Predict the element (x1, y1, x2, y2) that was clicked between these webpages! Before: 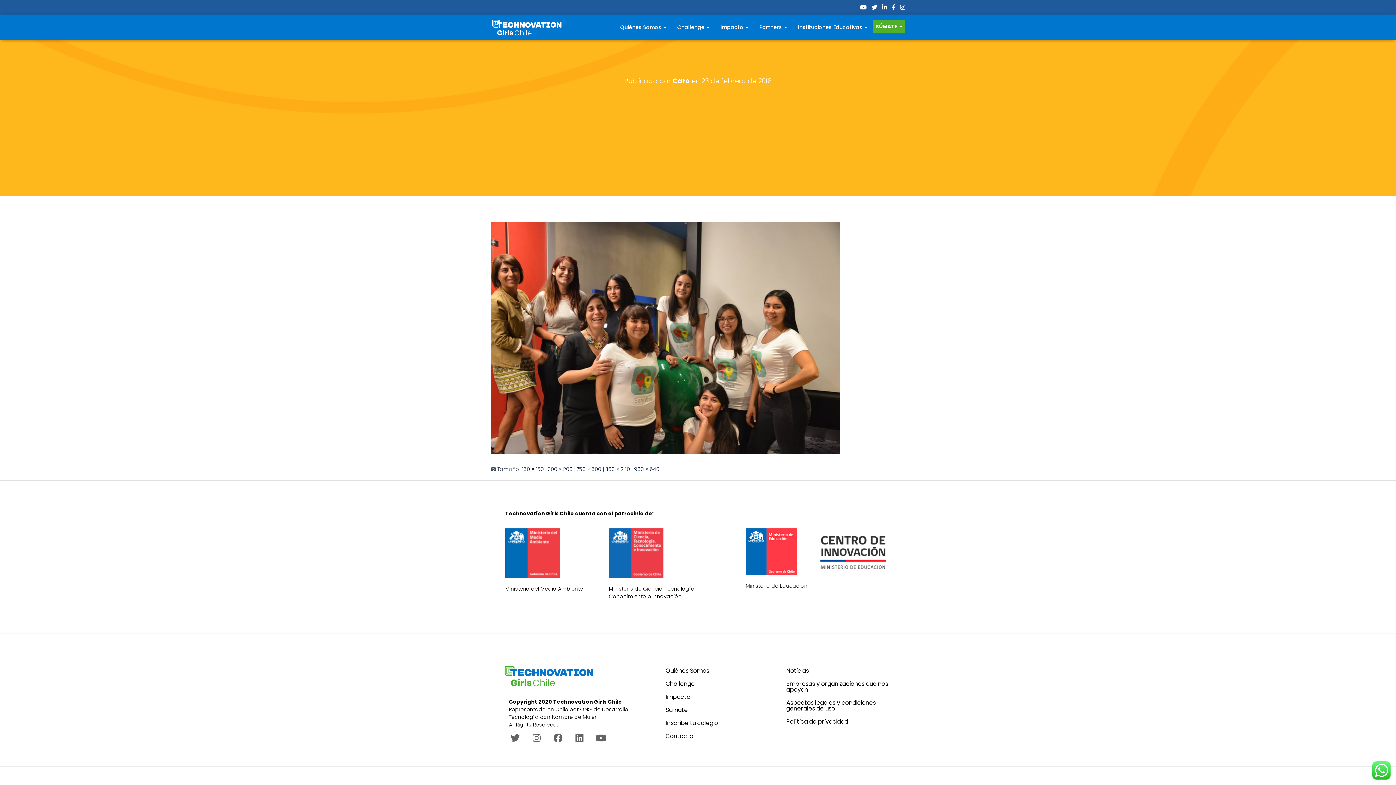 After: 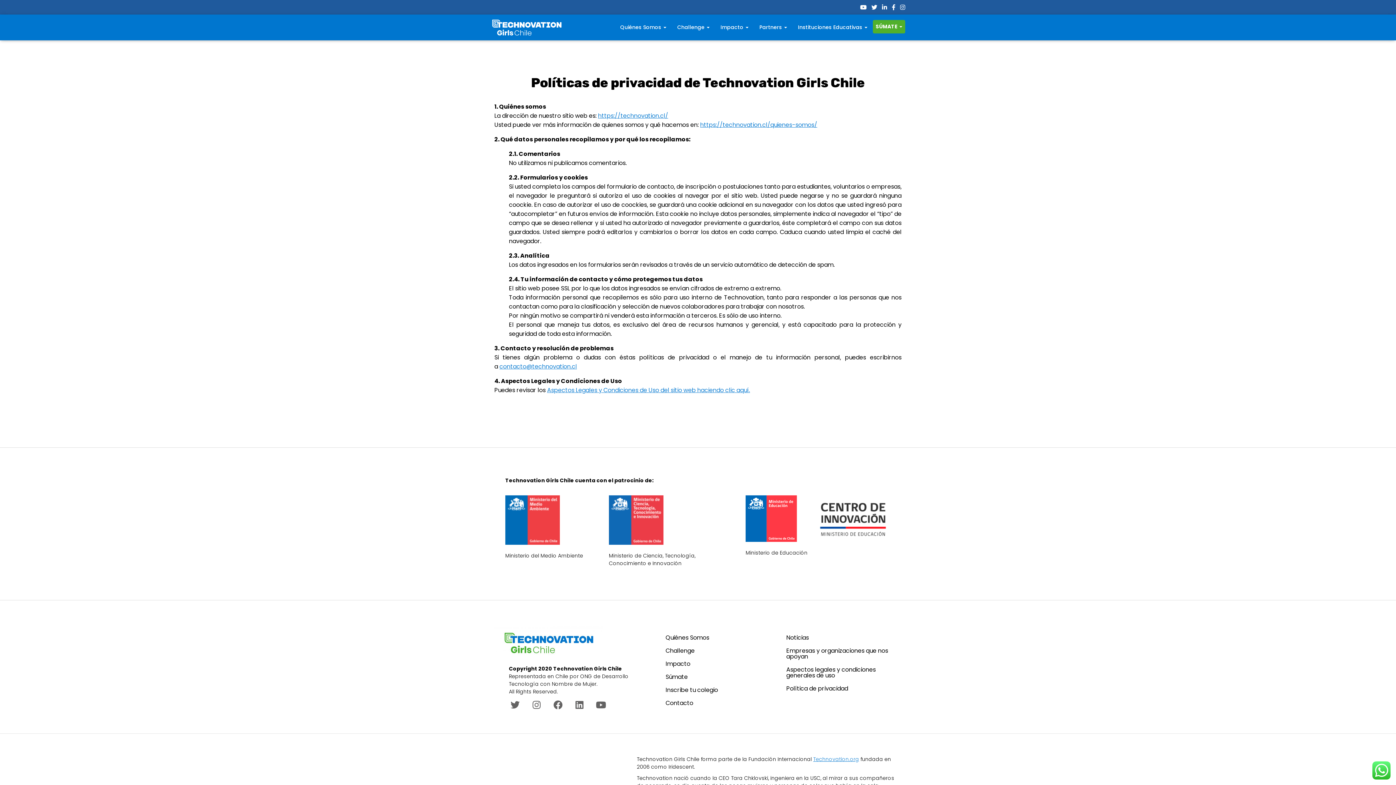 Action: label: Política de privacidad bbox: (786, 717, 848, 726)